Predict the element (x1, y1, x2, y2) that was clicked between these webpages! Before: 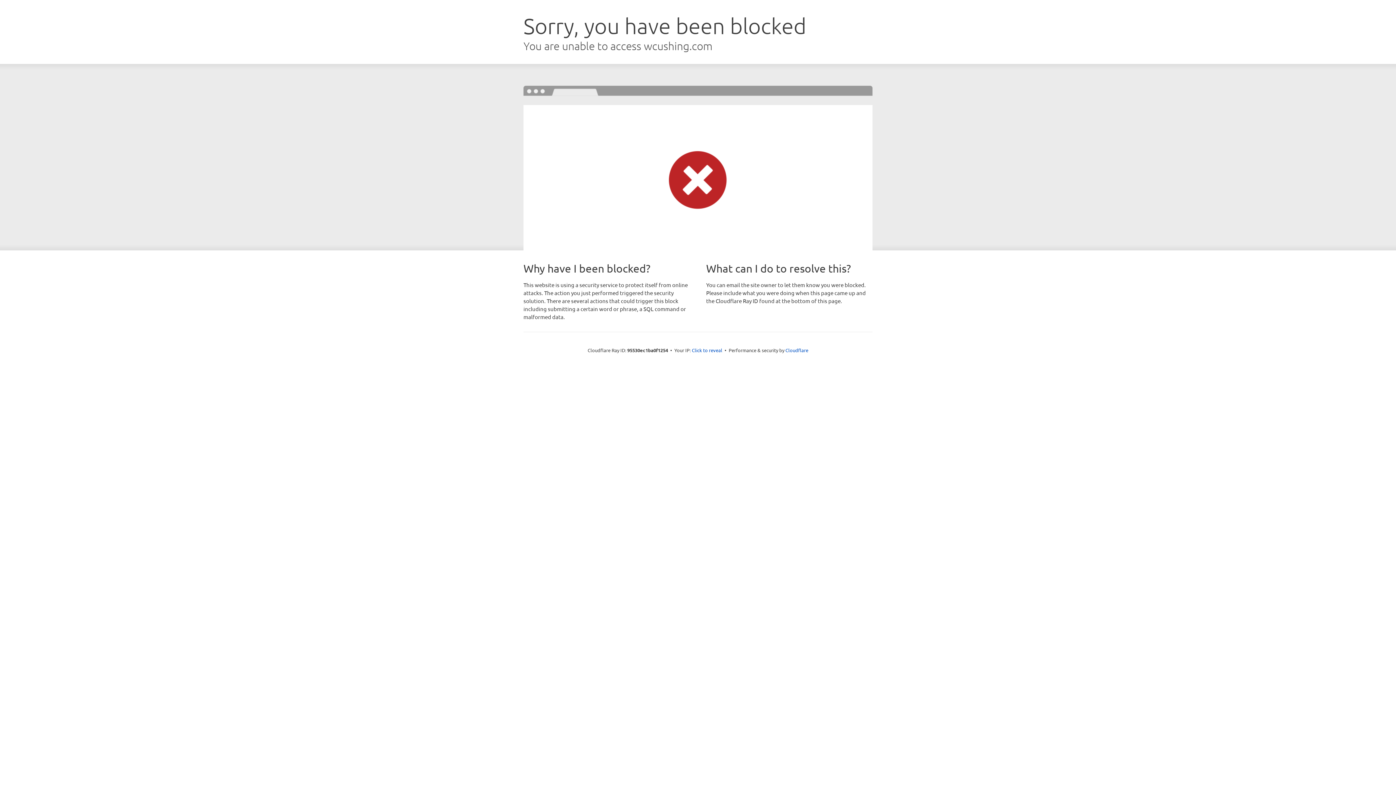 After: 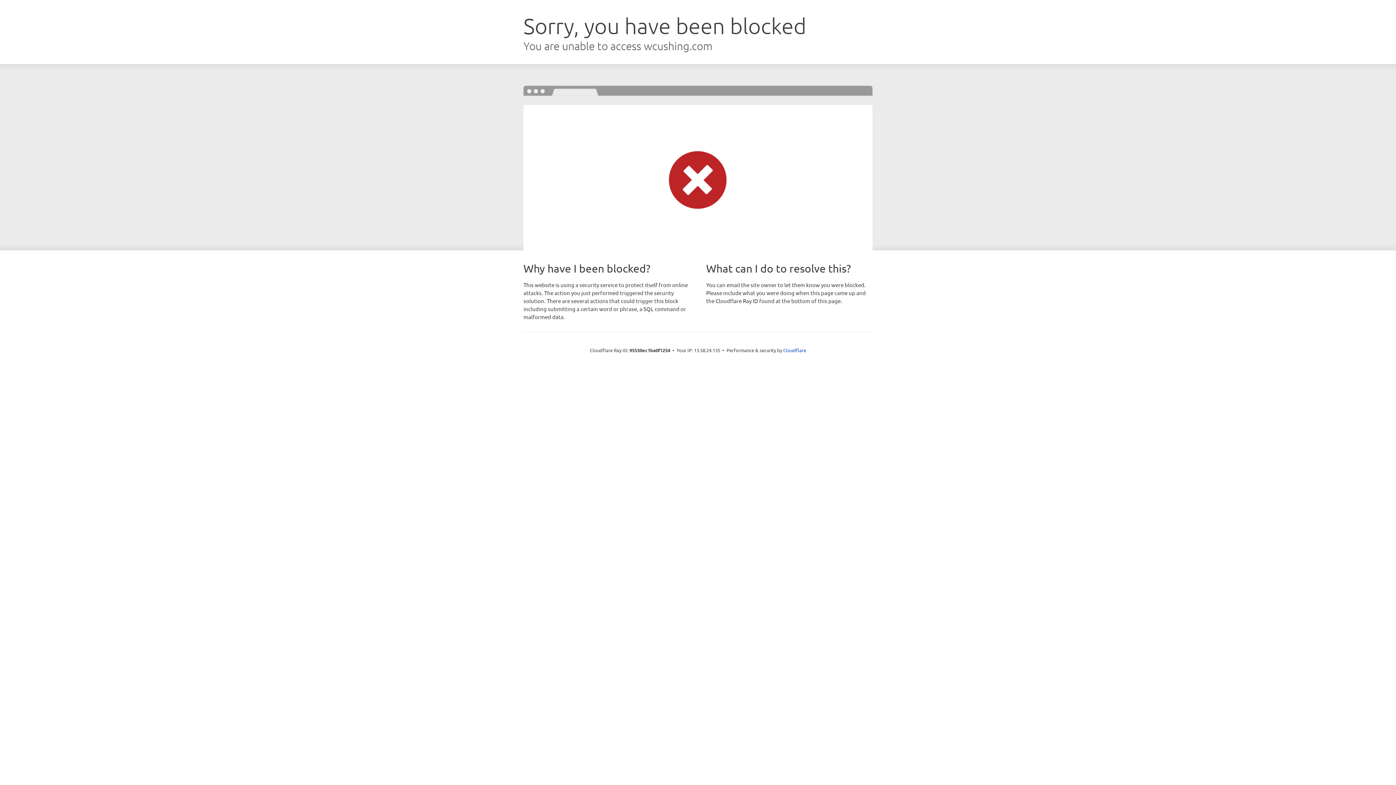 Action: label: Click to reveal bbox: (692, 346, 722, 353)